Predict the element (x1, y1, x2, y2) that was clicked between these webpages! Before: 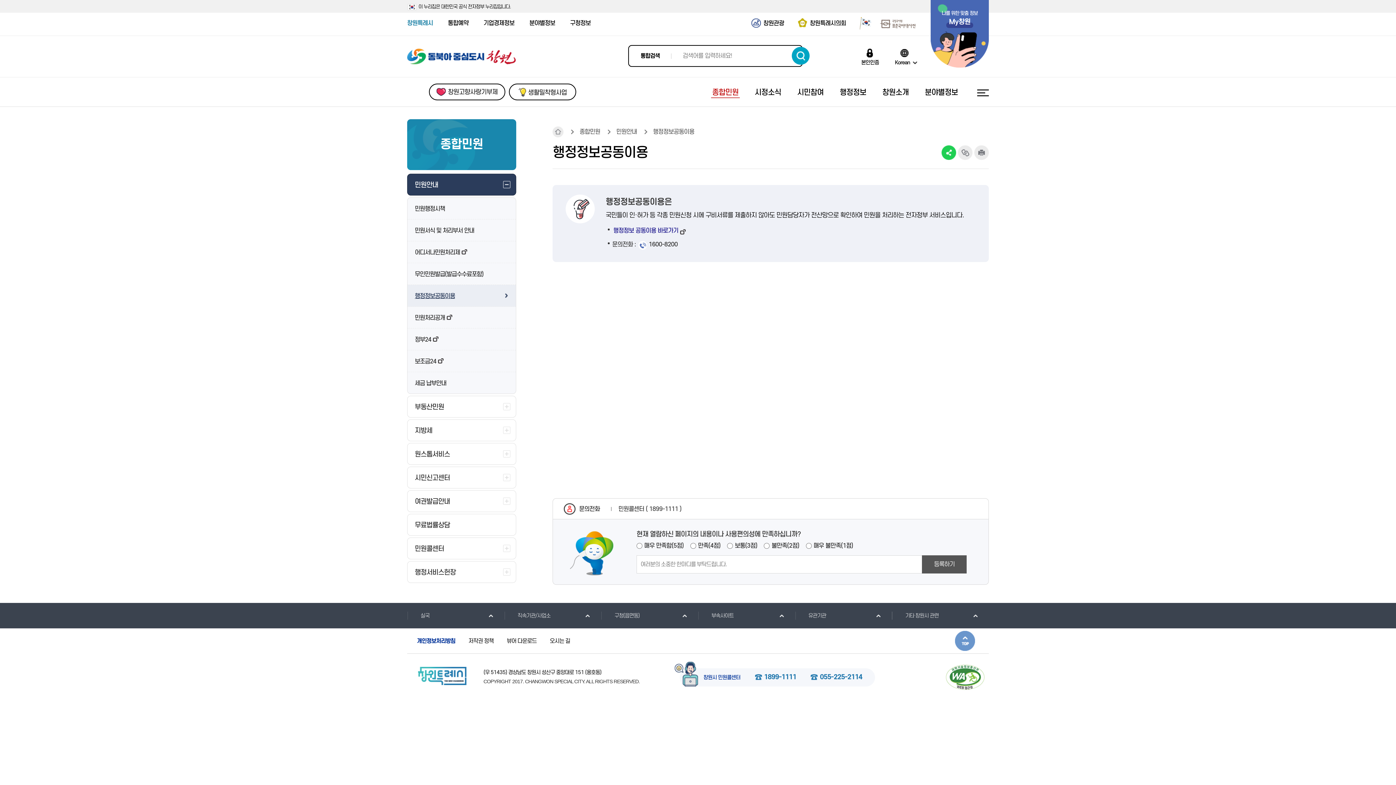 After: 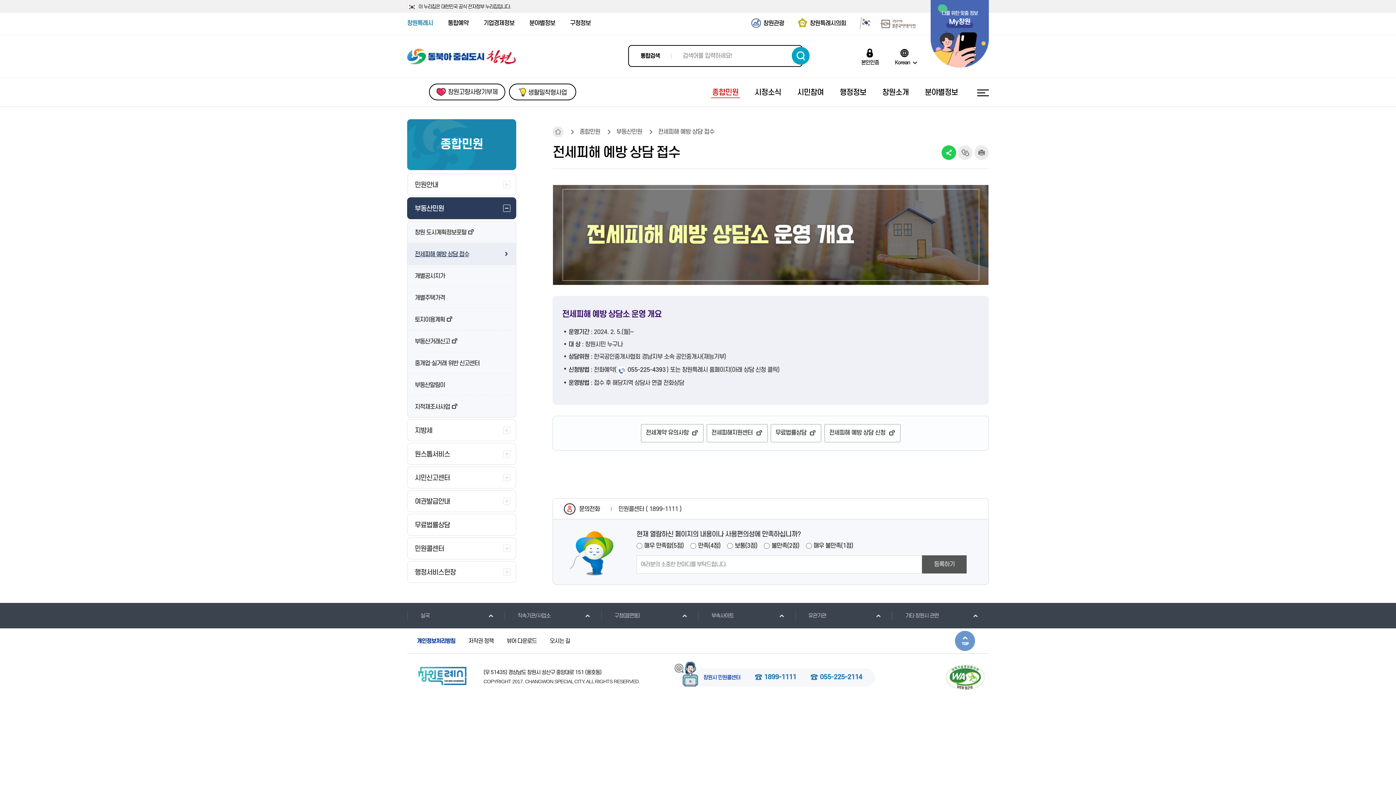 Action: label: 부동산민원 bbox: (407, 396, 516, 417)